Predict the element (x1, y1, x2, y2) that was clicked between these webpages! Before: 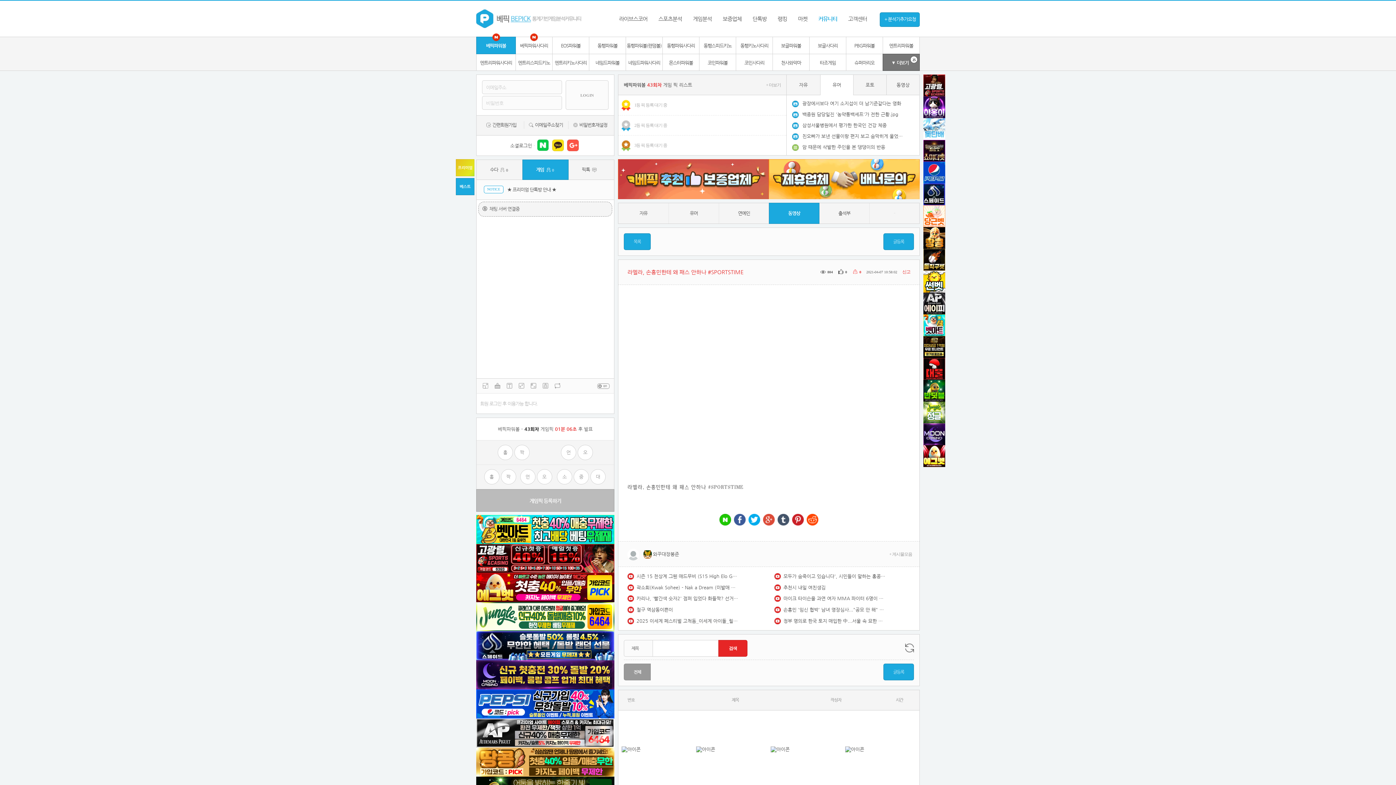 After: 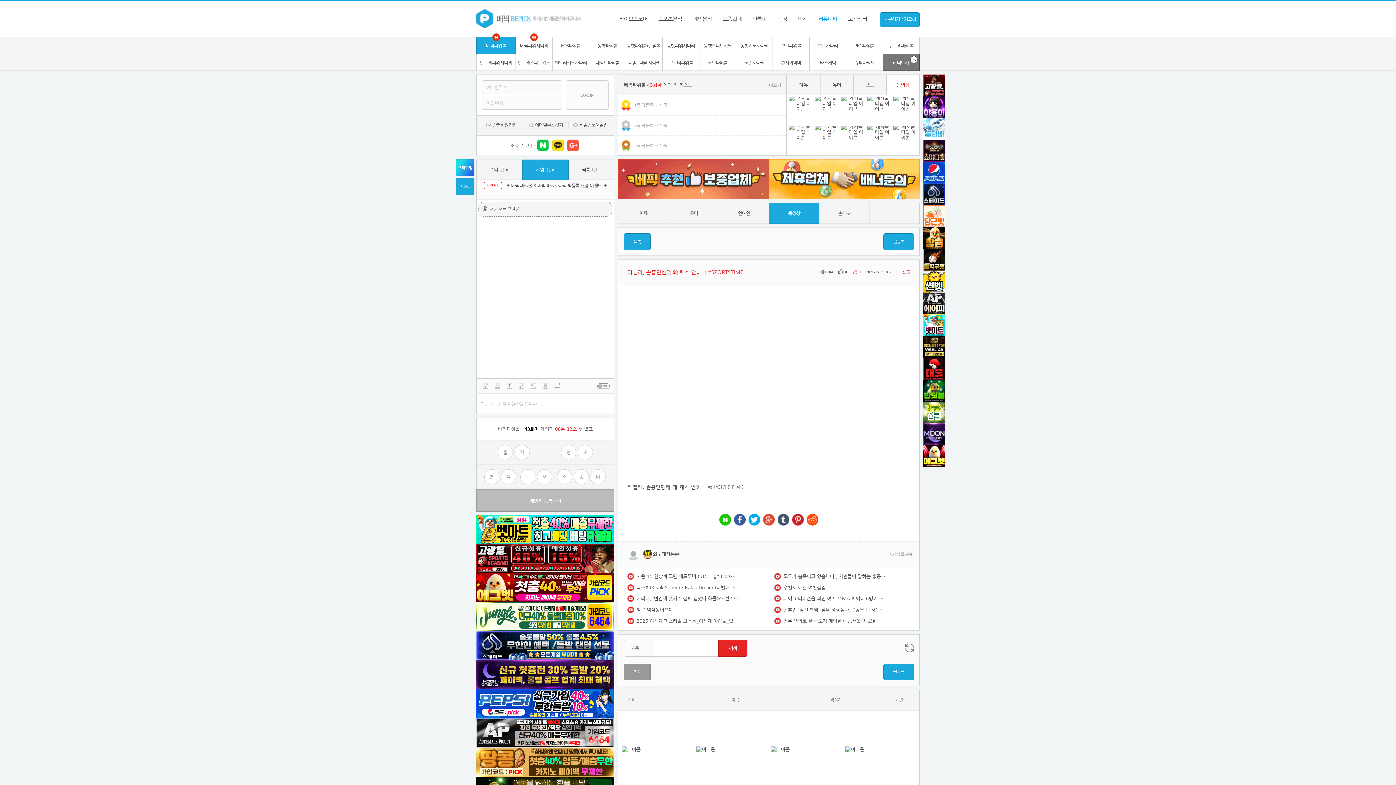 Action: label: 동영상 bbox: (886, 74, 919, 95)